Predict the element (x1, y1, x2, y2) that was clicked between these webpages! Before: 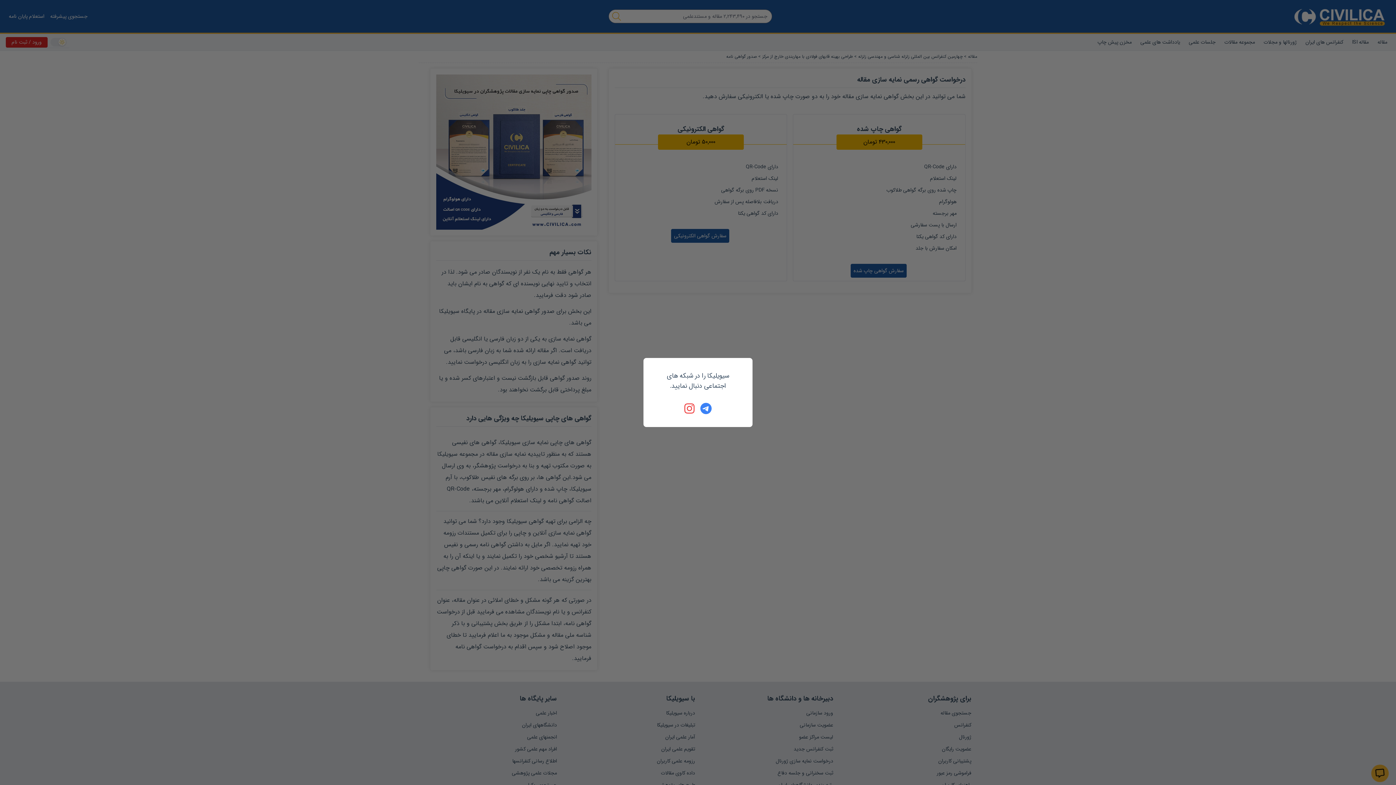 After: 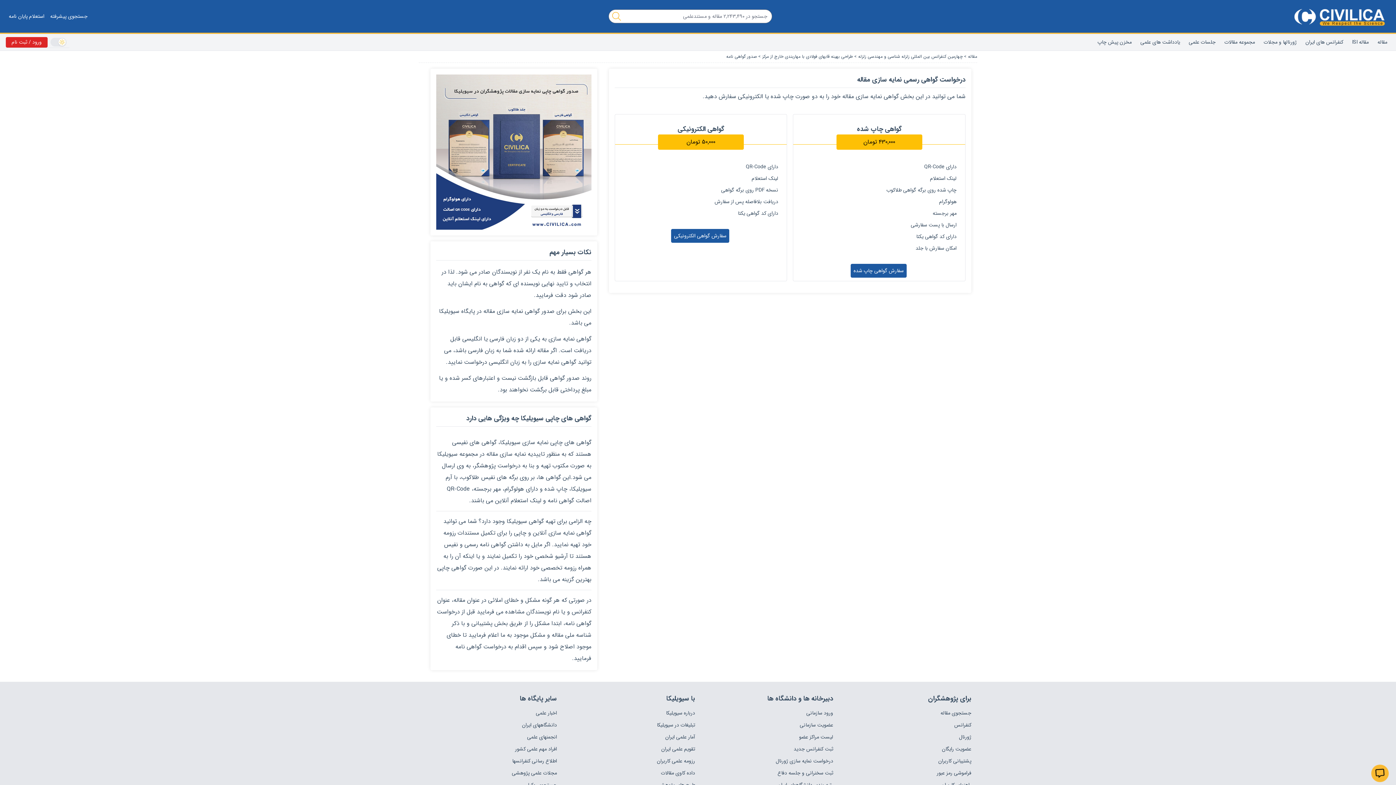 Action: bbox: (700, 402, 712, 414)